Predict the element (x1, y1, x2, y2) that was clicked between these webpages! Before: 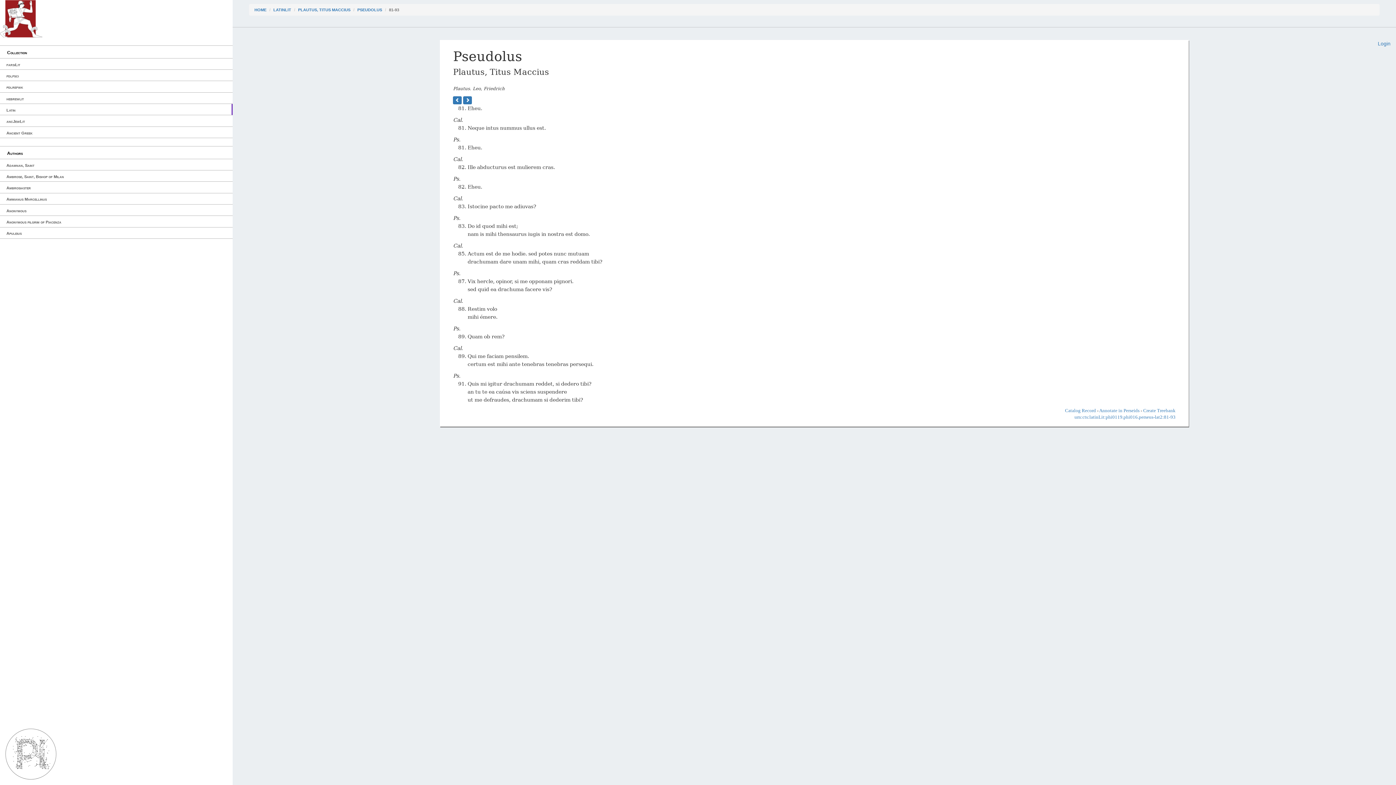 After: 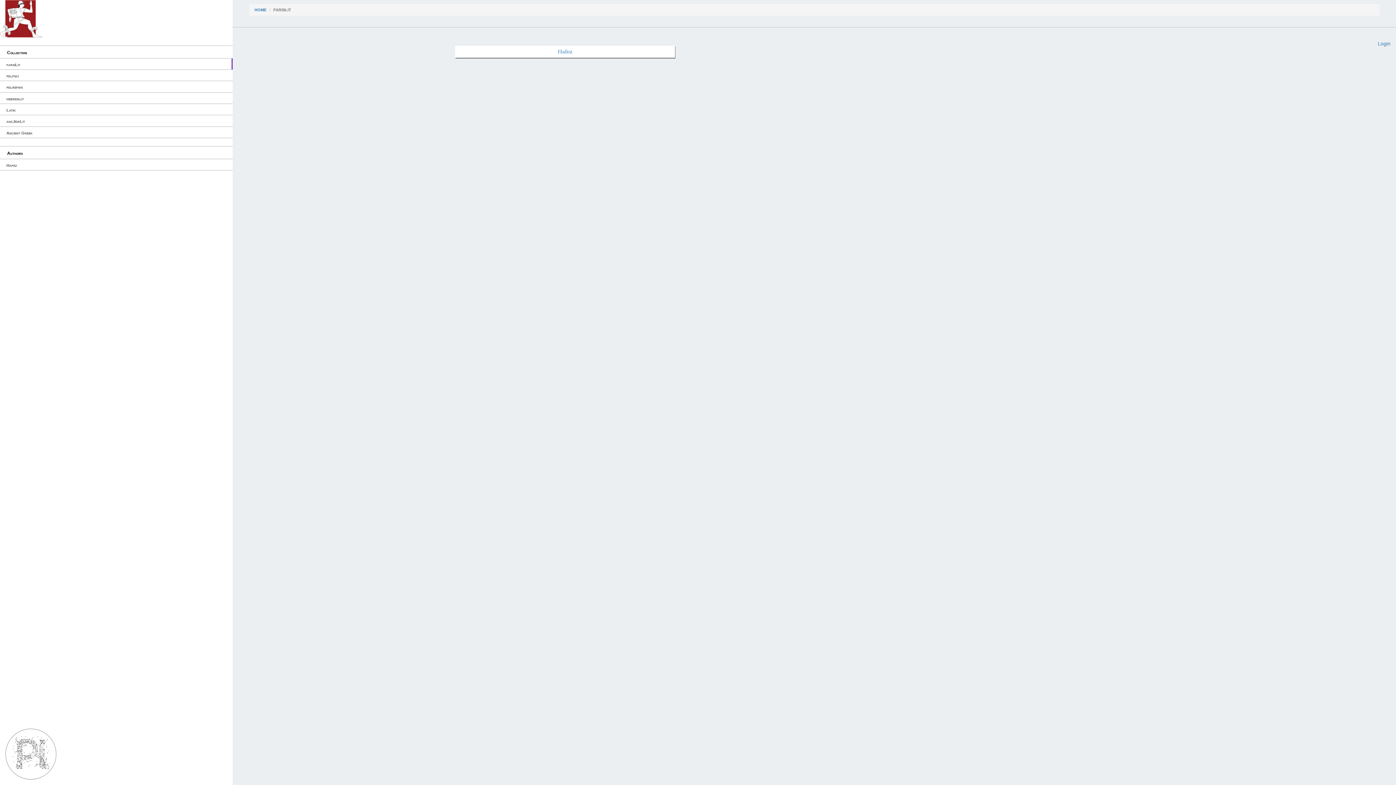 Action: bbox: (0, 58, 232, 69) label: farsiLit